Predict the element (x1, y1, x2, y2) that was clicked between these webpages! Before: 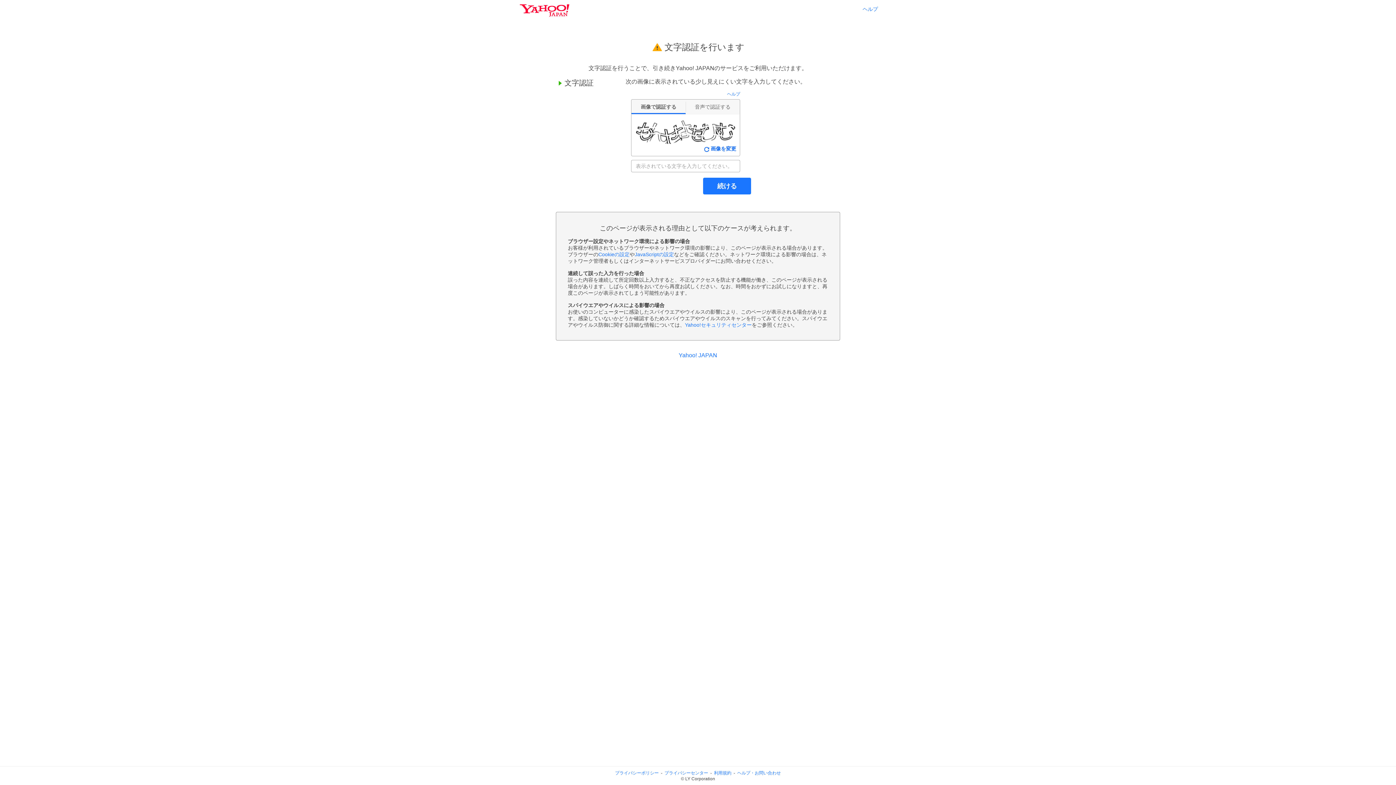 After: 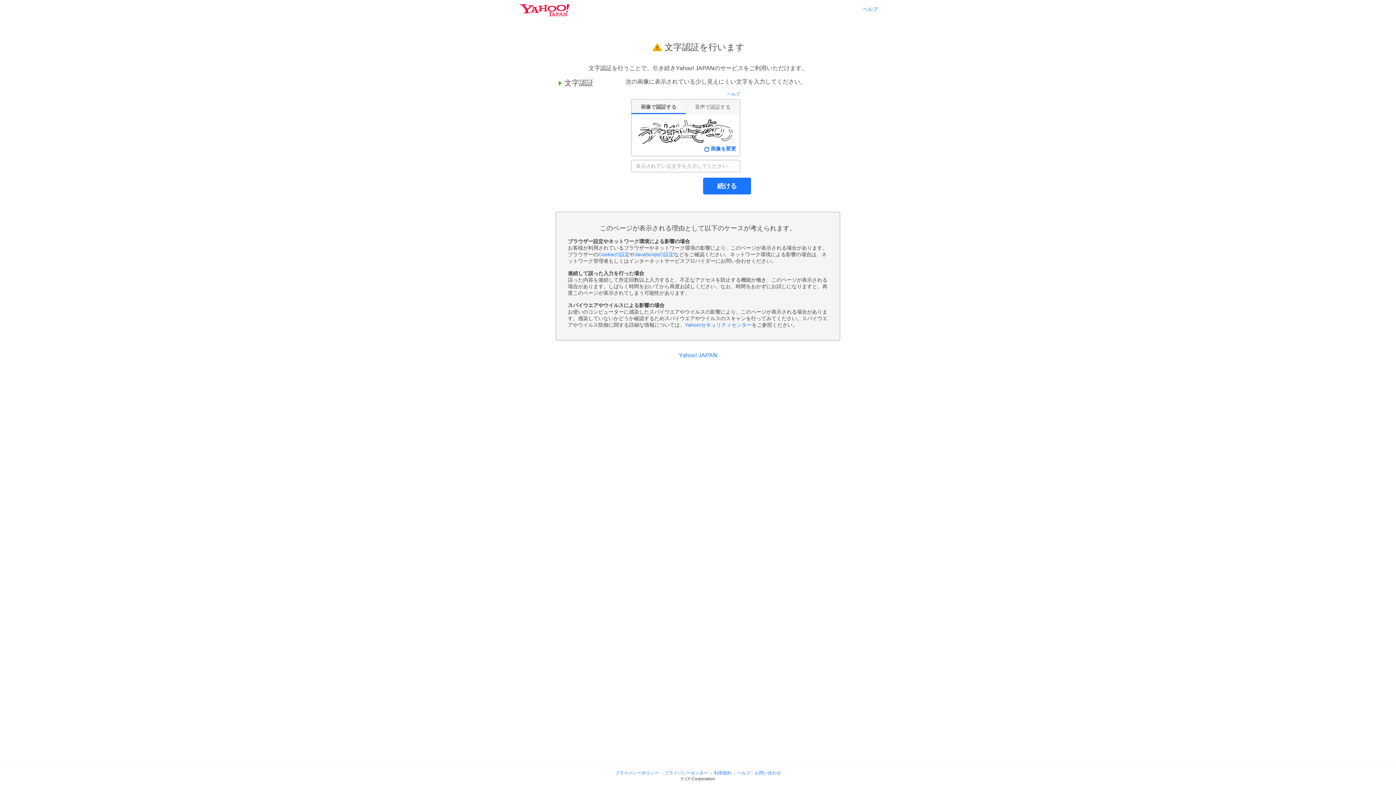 Action: bbox: (703, 178, 750, 194) label: 続ける